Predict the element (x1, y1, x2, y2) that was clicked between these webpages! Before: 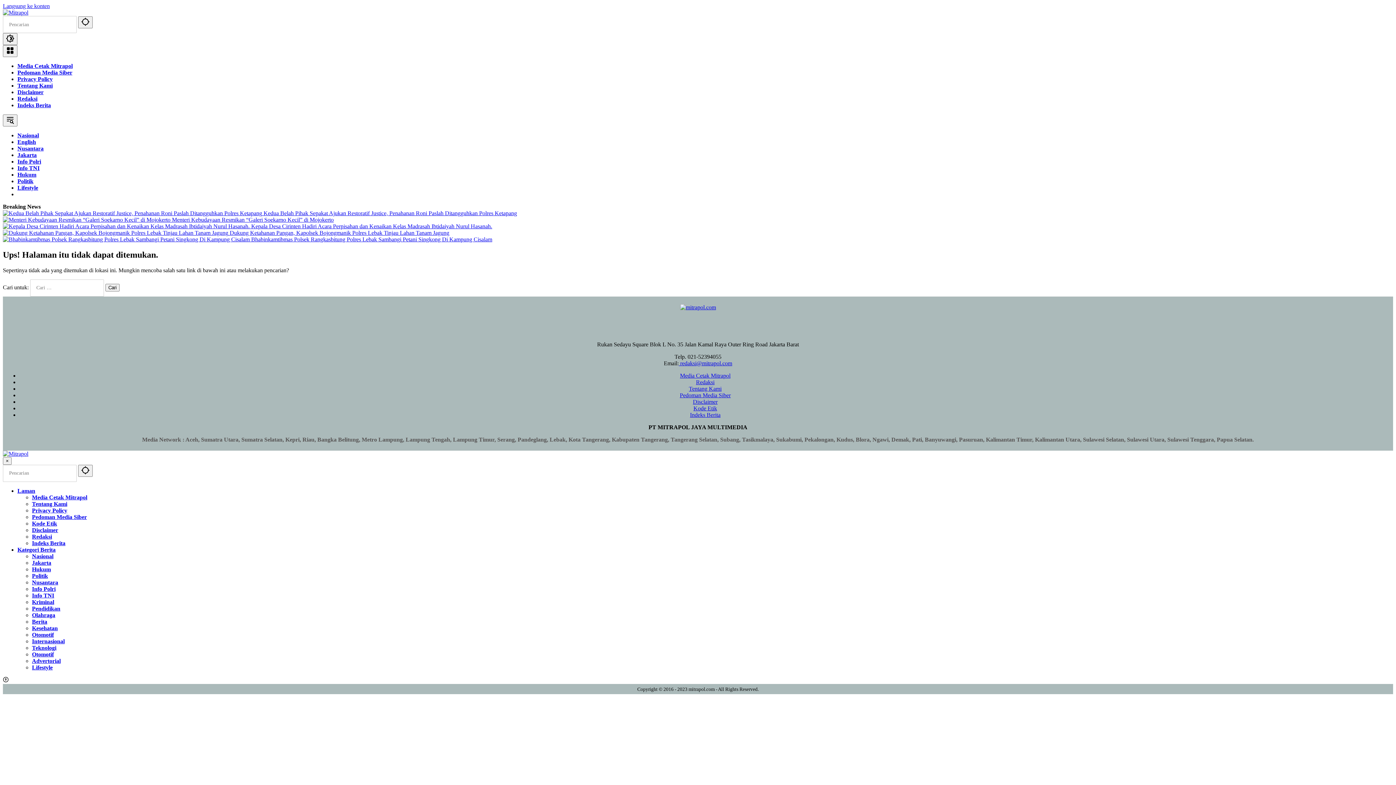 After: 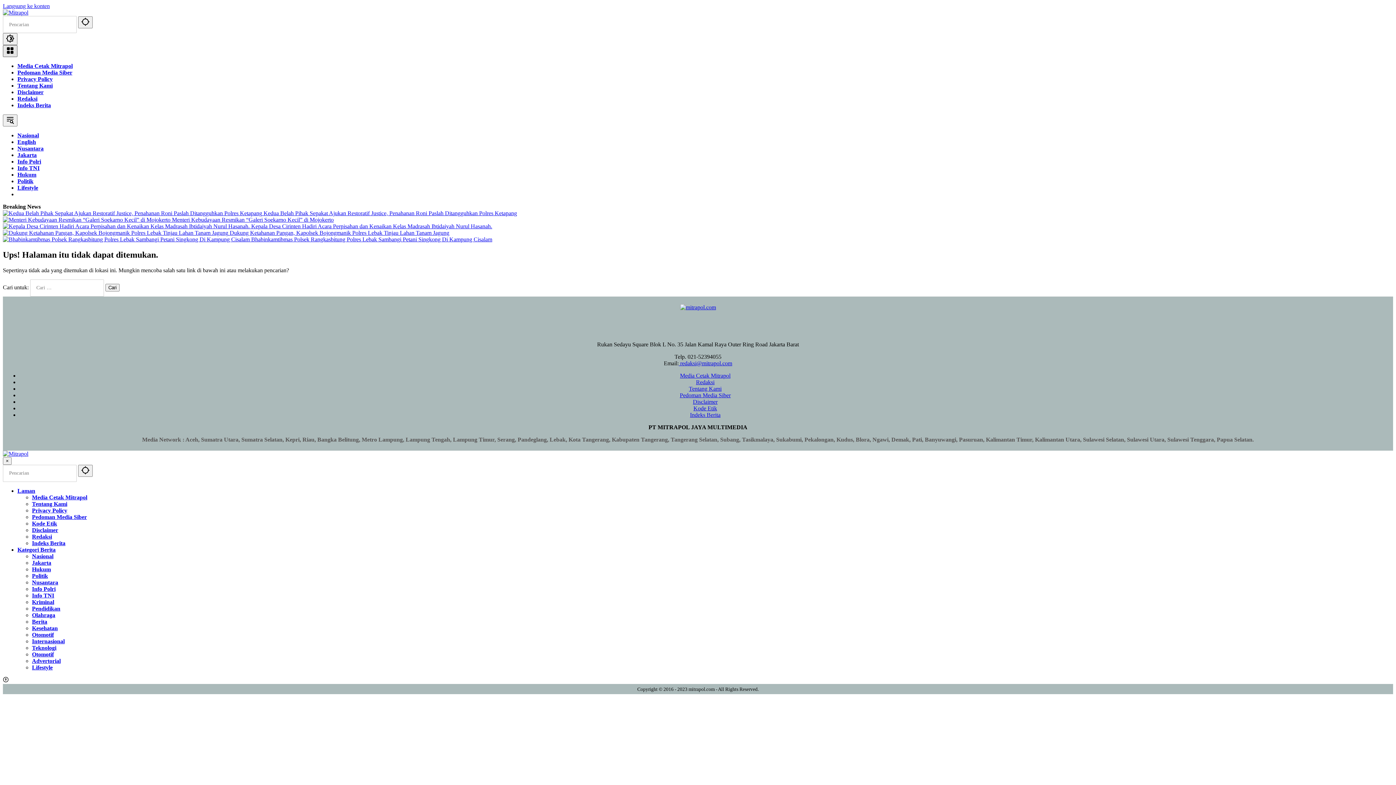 Action: label: Buka Menu bbox: (2, 45, 17, 57)